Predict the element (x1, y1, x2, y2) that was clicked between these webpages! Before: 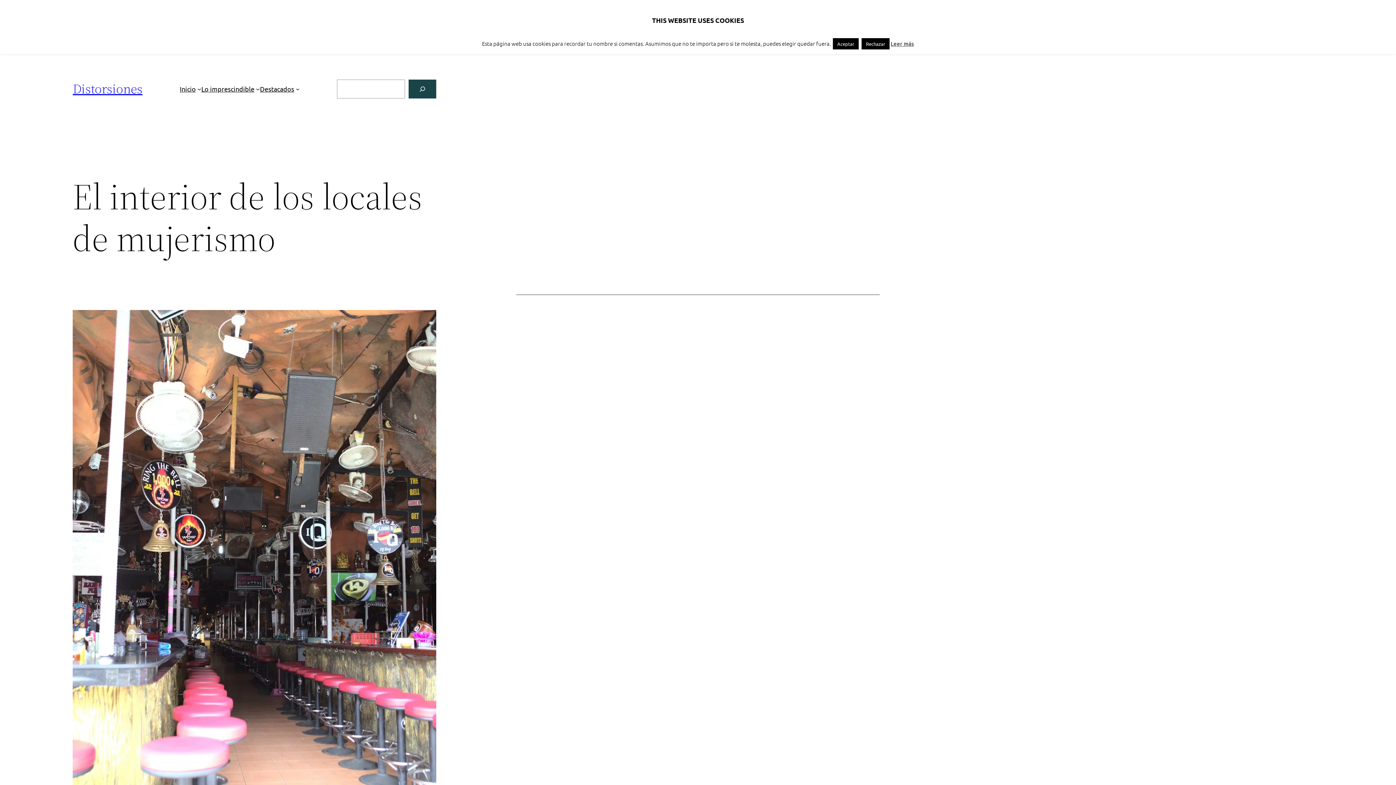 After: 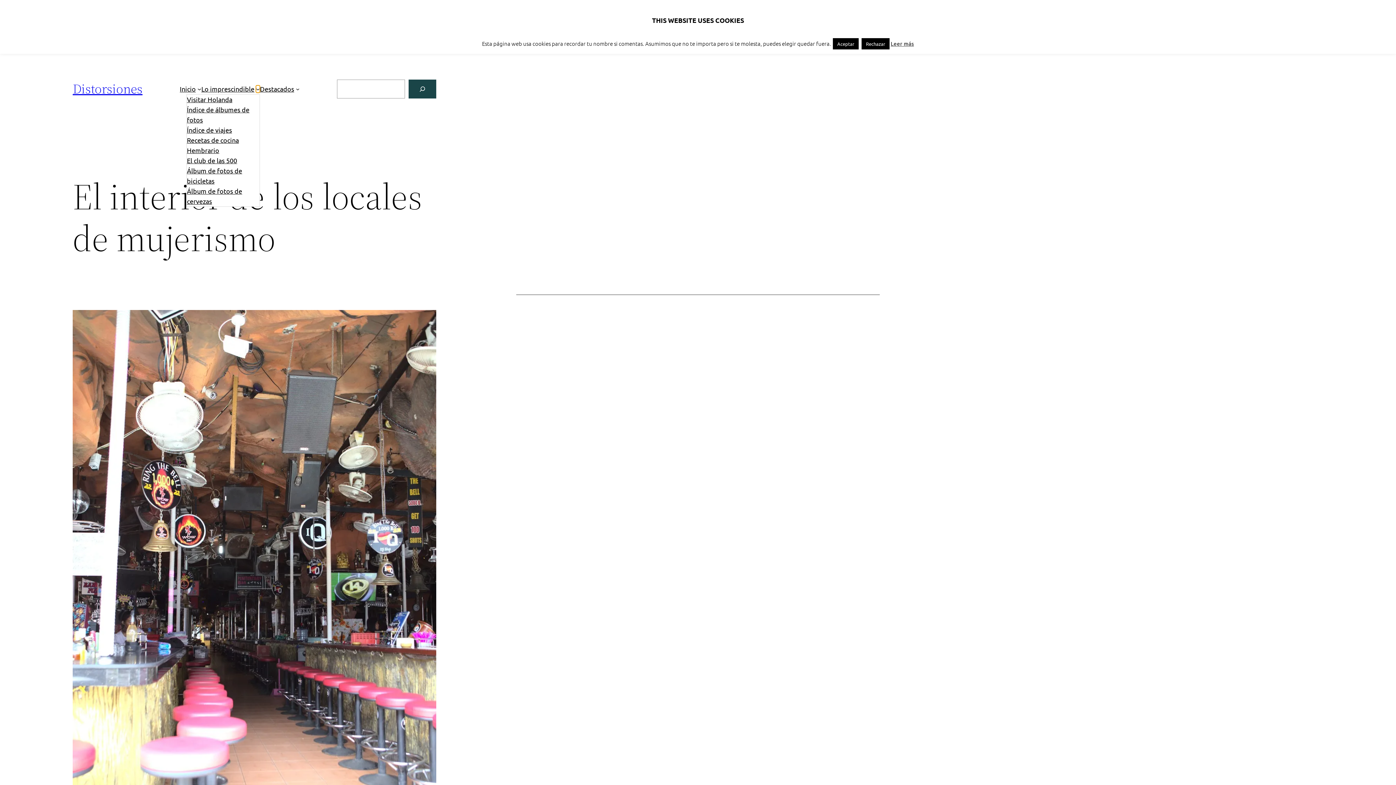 Action: label: Submenú de Lo imprescindible bbox: (256, 86, 260, 90)